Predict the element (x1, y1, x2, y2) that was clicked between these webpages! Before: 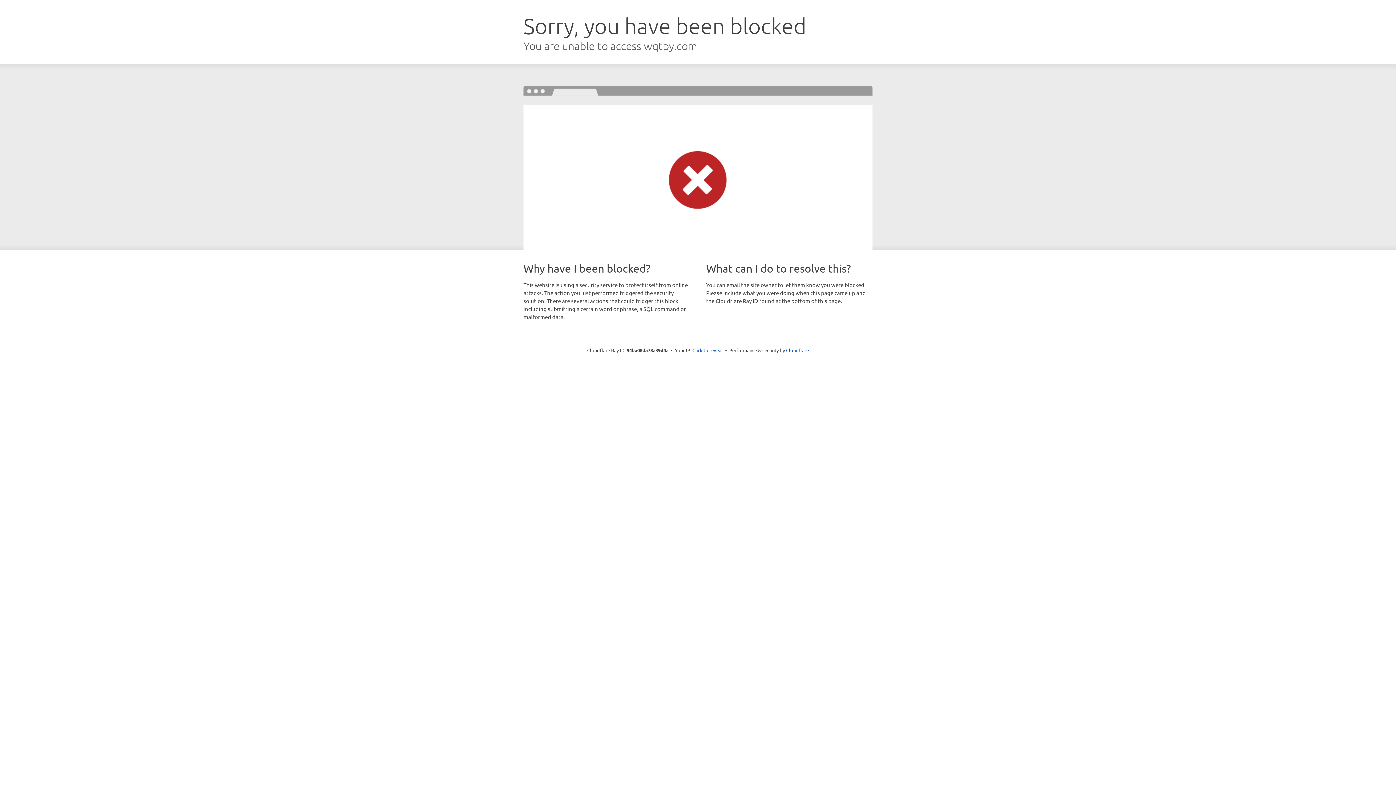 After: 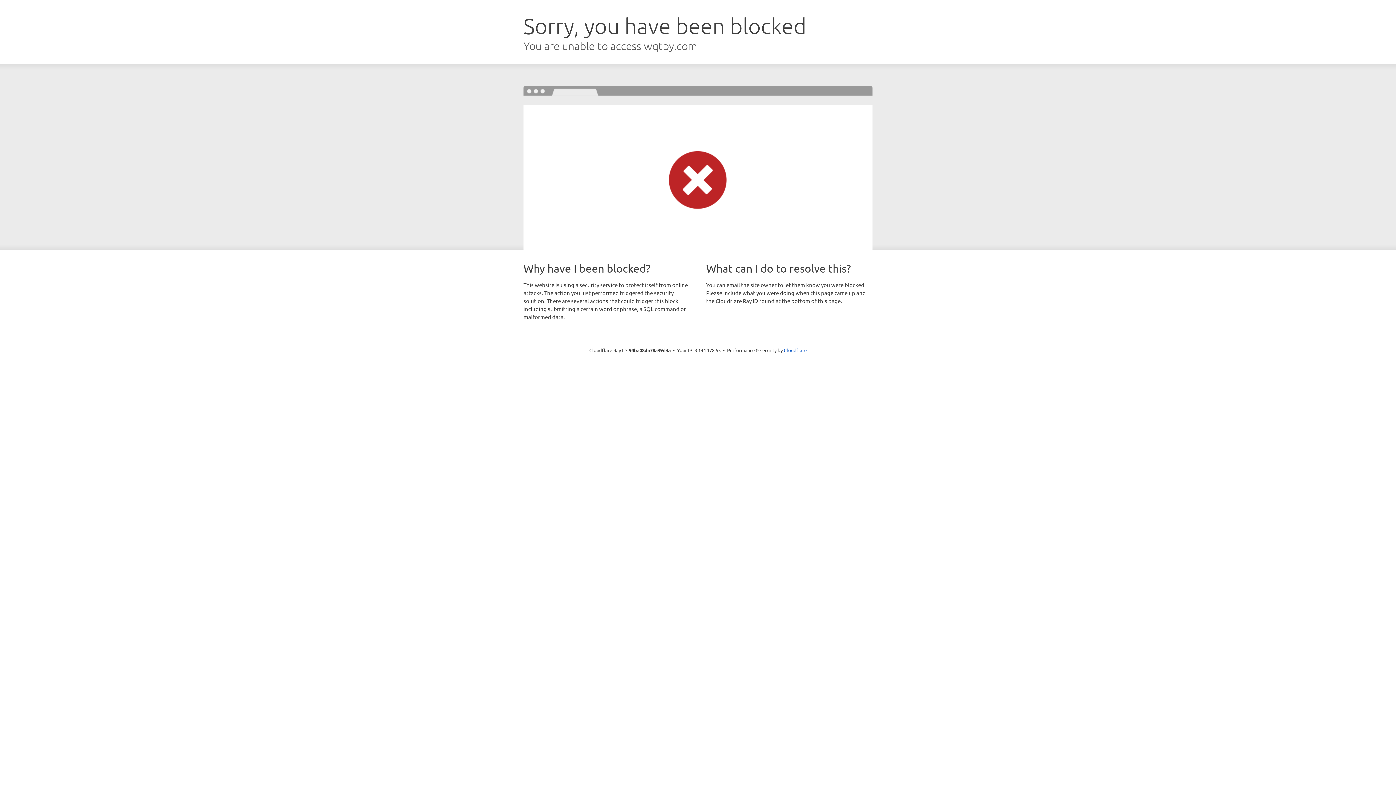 Action: label: Click to reveal bbox: (692, 346, 723, 353)